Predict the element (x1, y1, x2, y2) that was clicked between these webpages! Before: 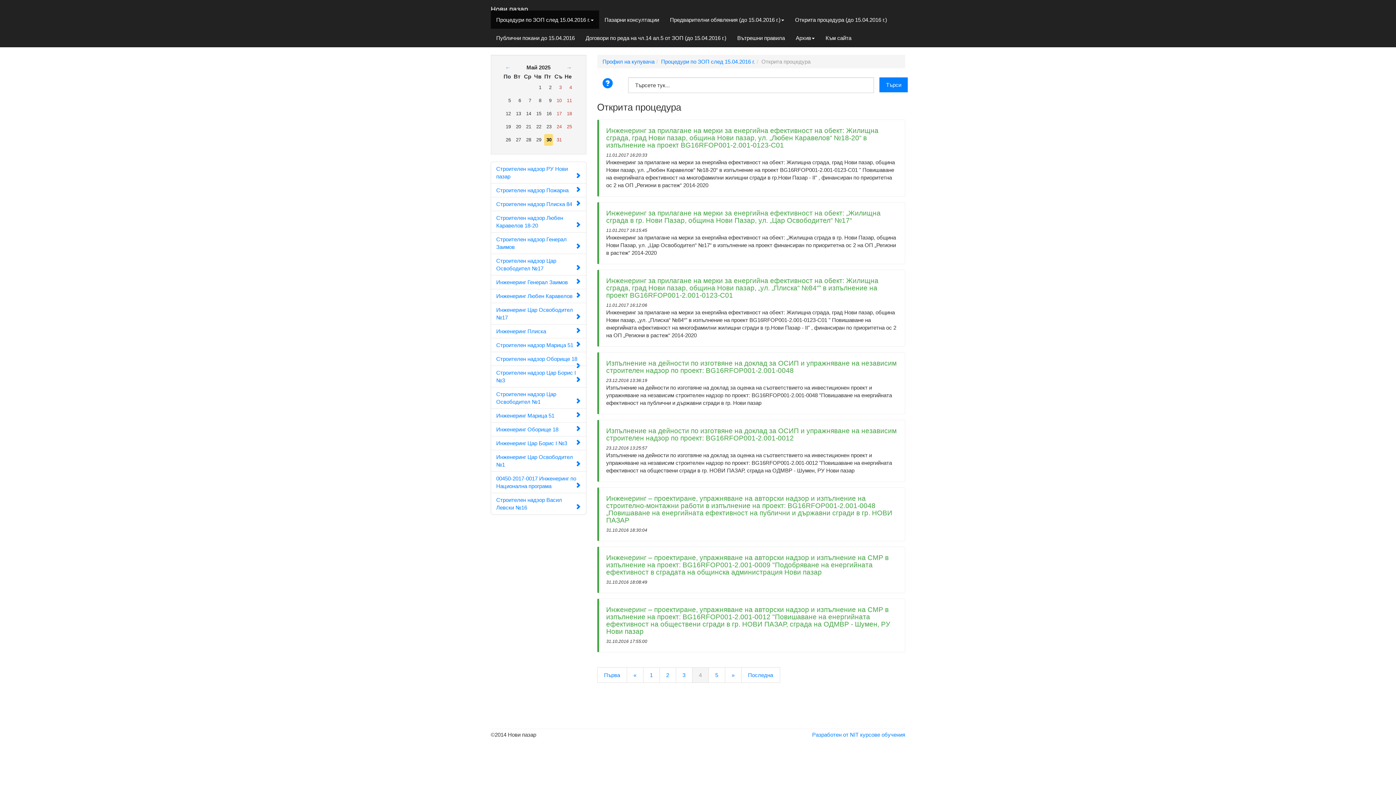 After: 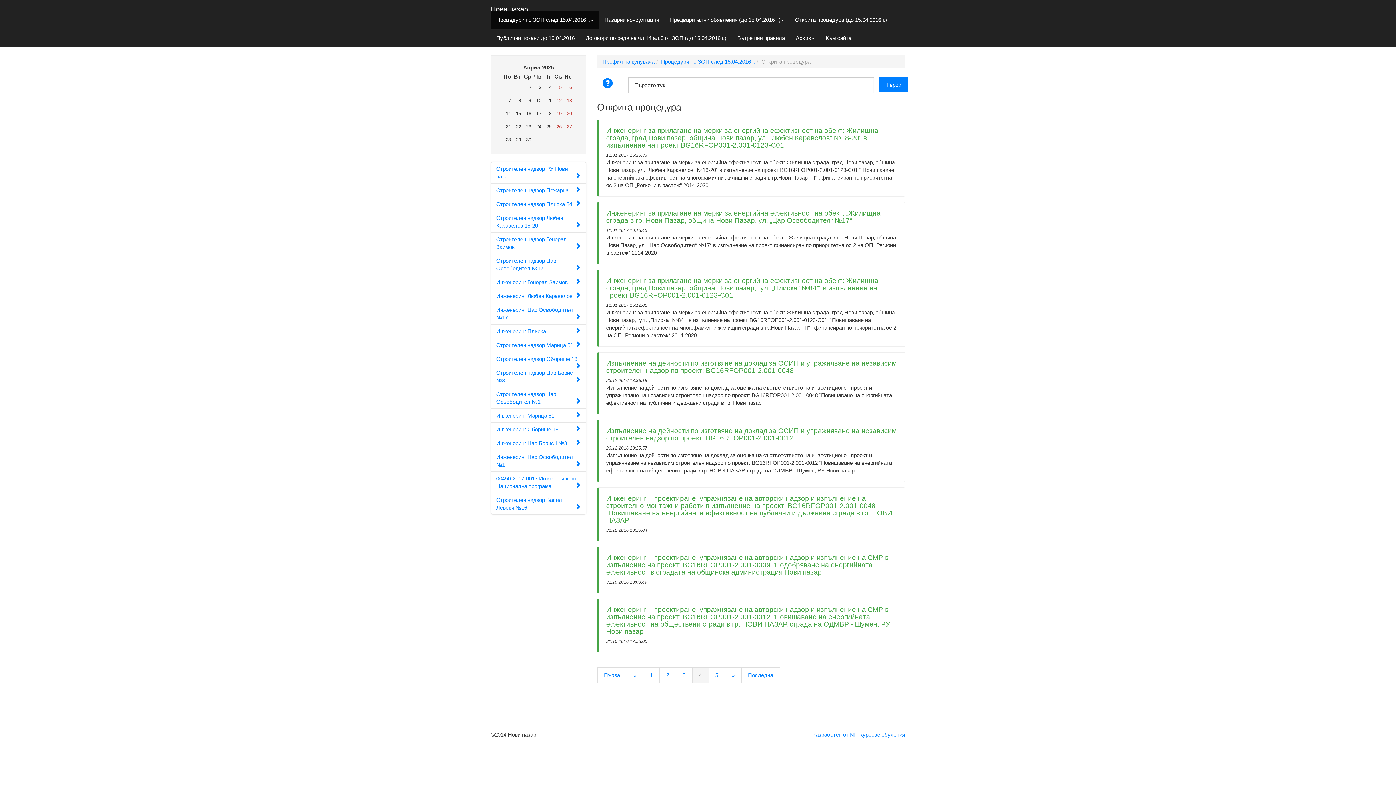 Action: label: ← bbox: (505, 64, 510, 70)